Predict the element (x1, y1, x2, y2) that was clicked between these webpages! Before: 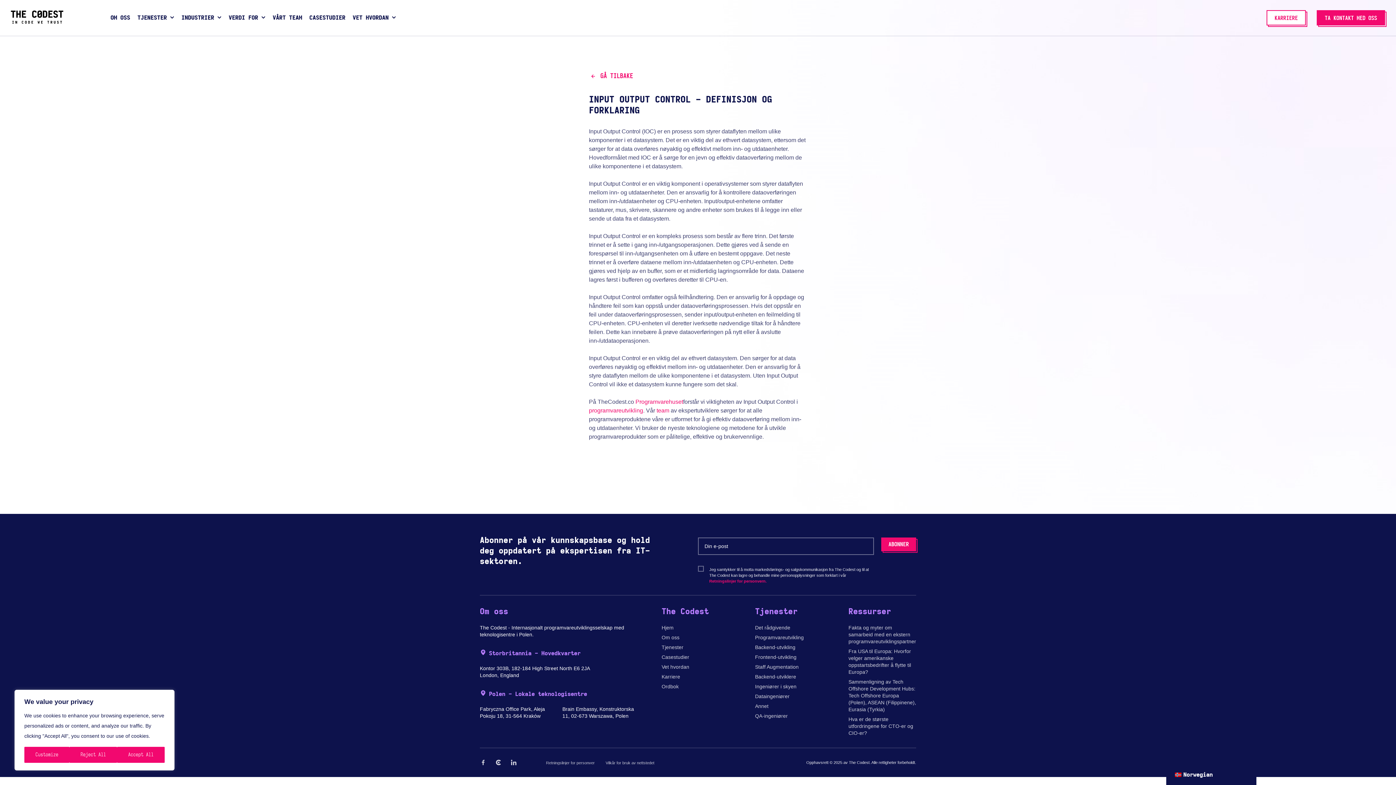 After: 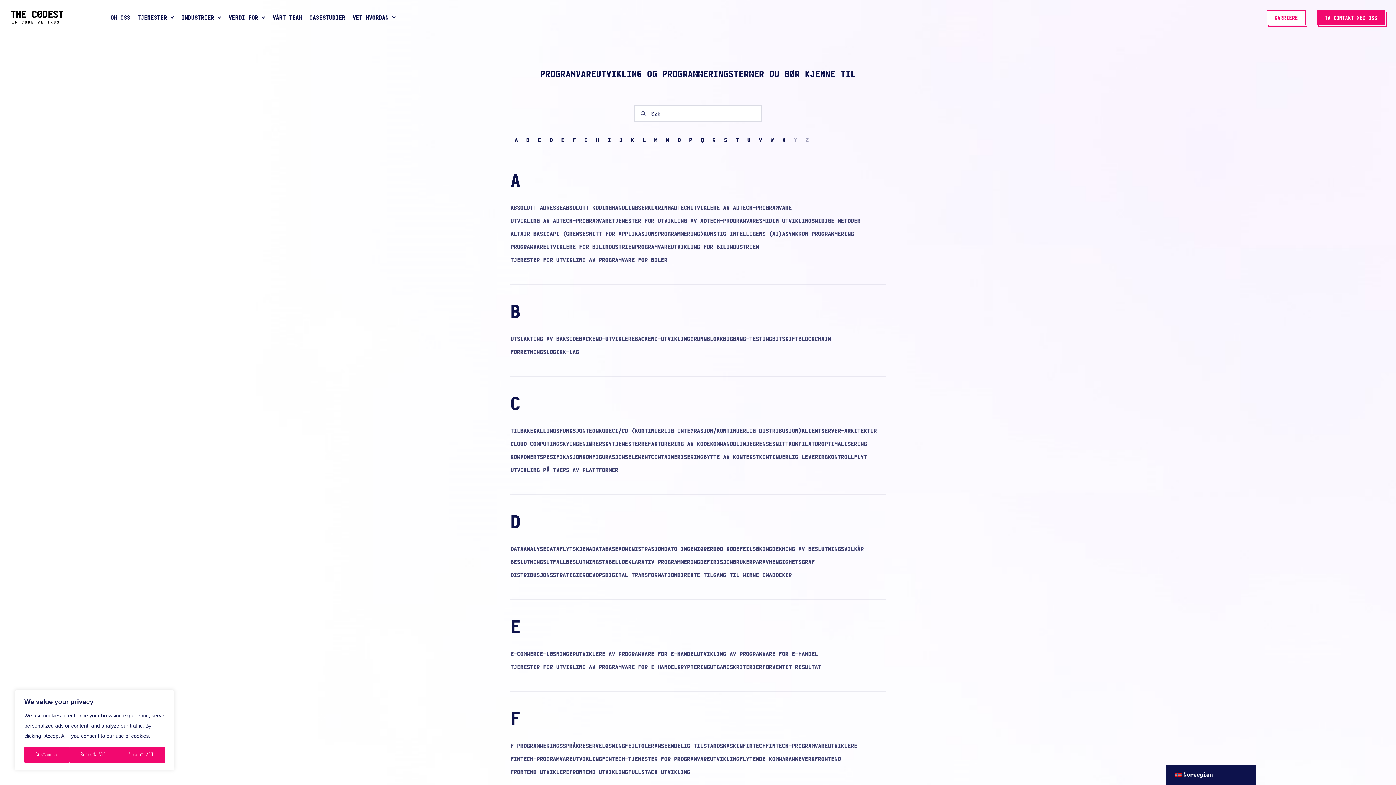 Action: bbox: (661, 684, 678, 689) label: Ordbok